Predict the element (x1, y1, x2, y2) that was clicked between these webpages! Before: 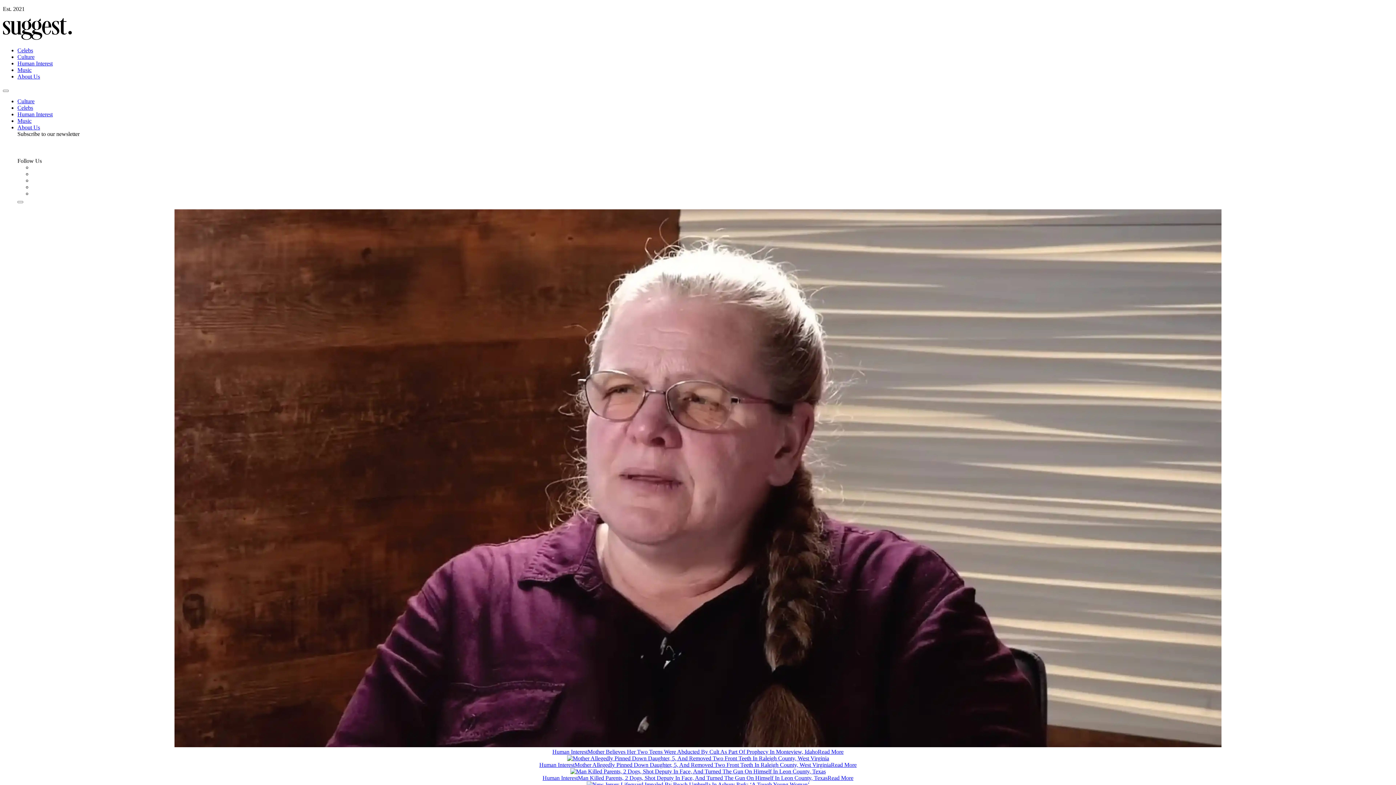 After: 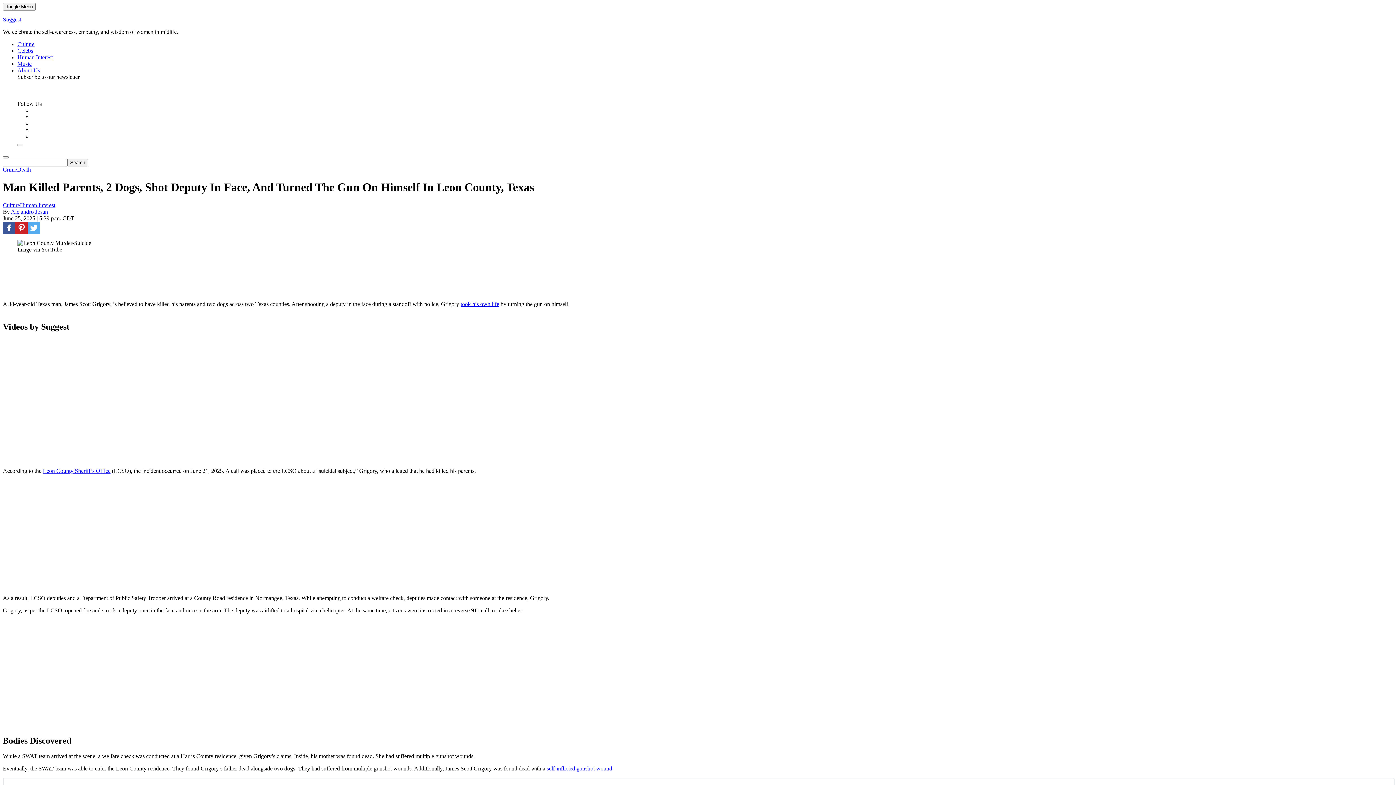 Action: bbox: (2, 768, 1393, 781) label: Human InterestMan Killed Parents, 2 Dogs, Shot Deputy In Face, And Turned The Gun On Himself In Leon County, TexasRead More